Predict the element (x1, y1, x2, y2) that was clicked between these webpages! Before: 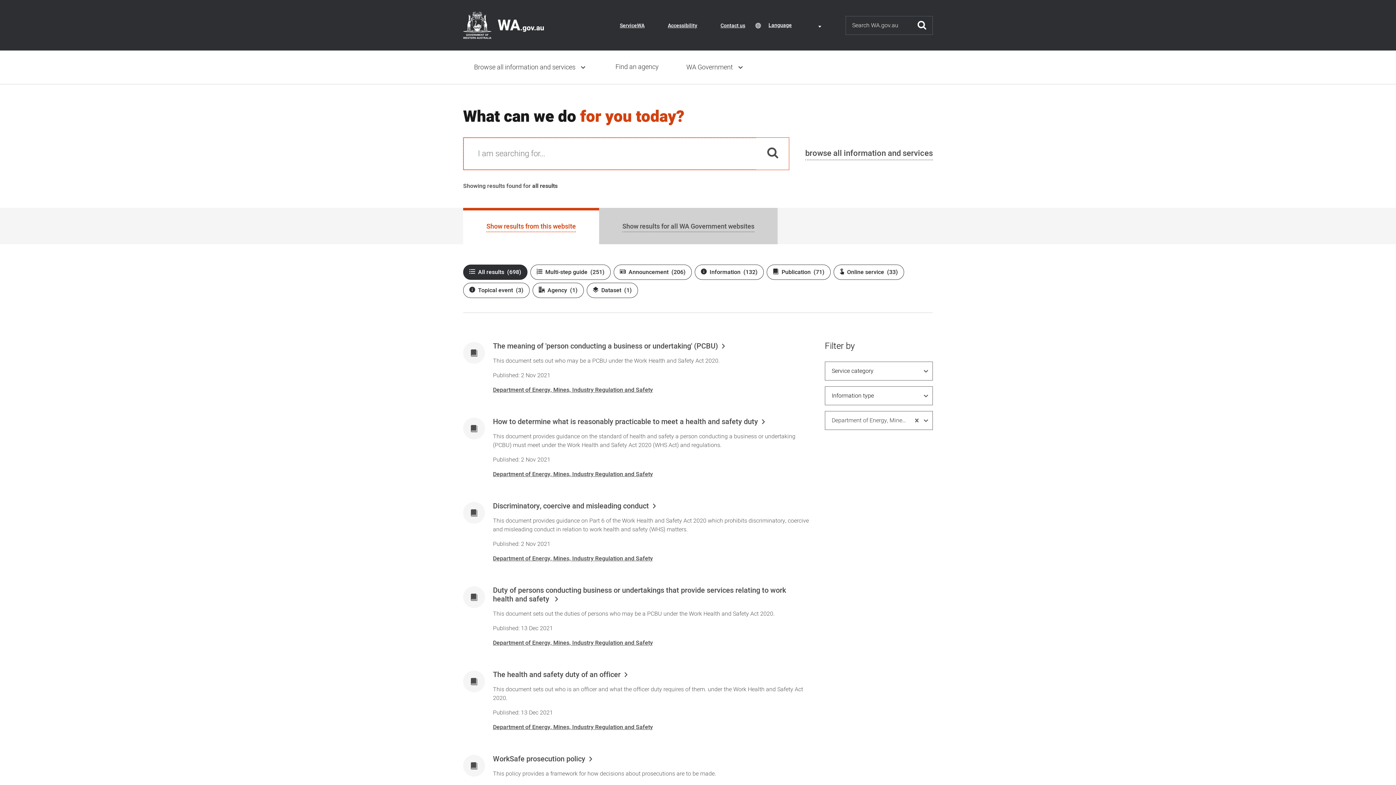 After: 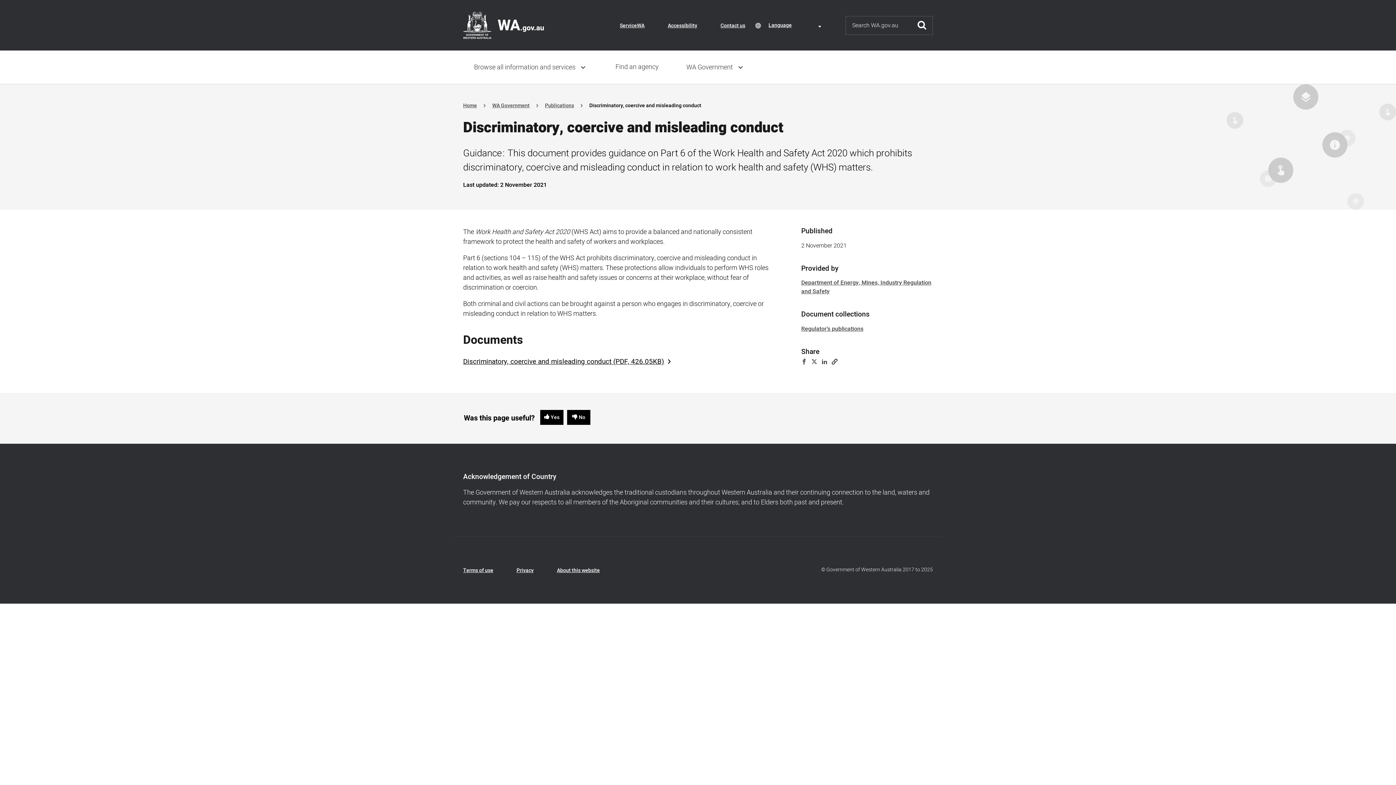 Action: label: Discriminatory, coercive and misleading conduct bbox: (493, 502, 810, 510)